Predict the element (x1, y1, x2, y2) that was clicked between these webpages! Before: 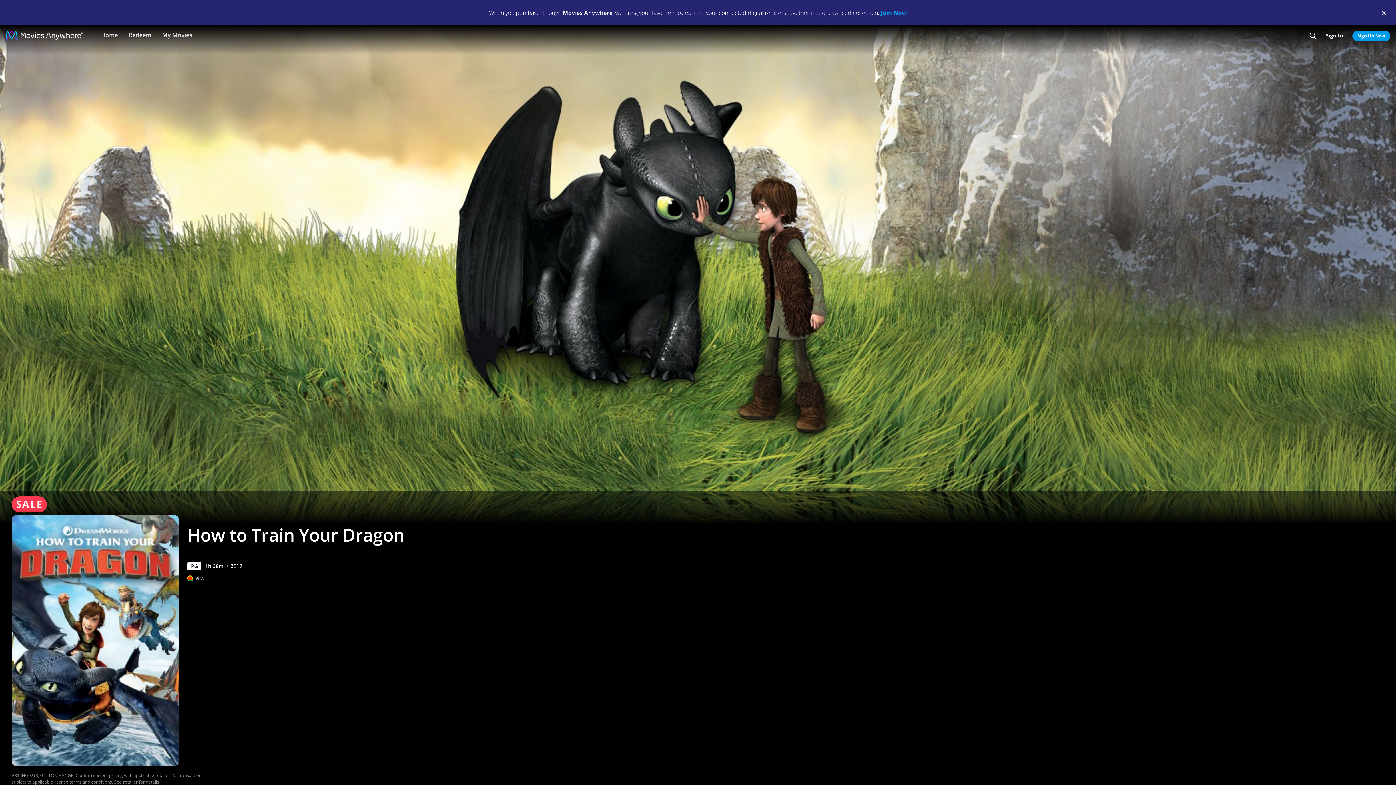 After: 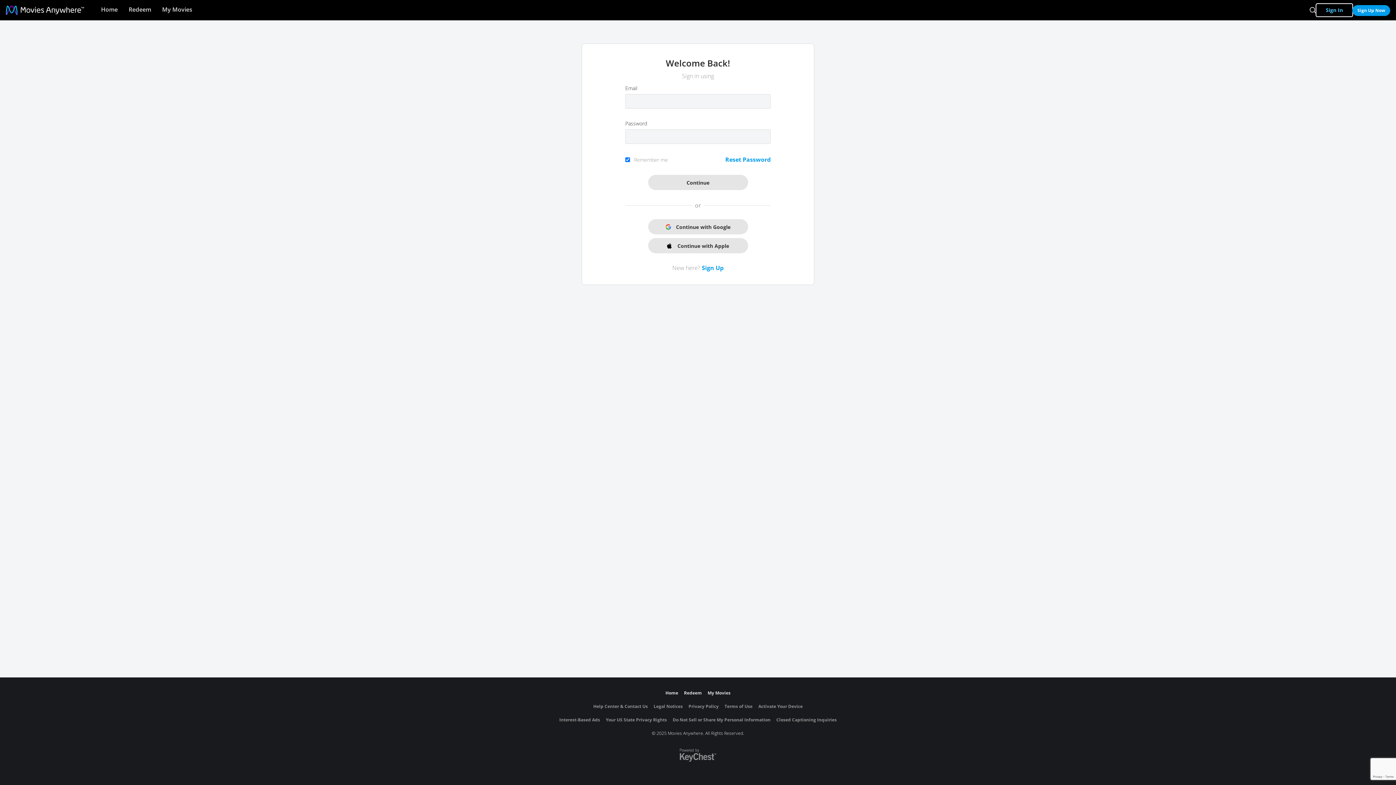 Action: bbox: (1316, 29, 1352, 41) label: Sign In